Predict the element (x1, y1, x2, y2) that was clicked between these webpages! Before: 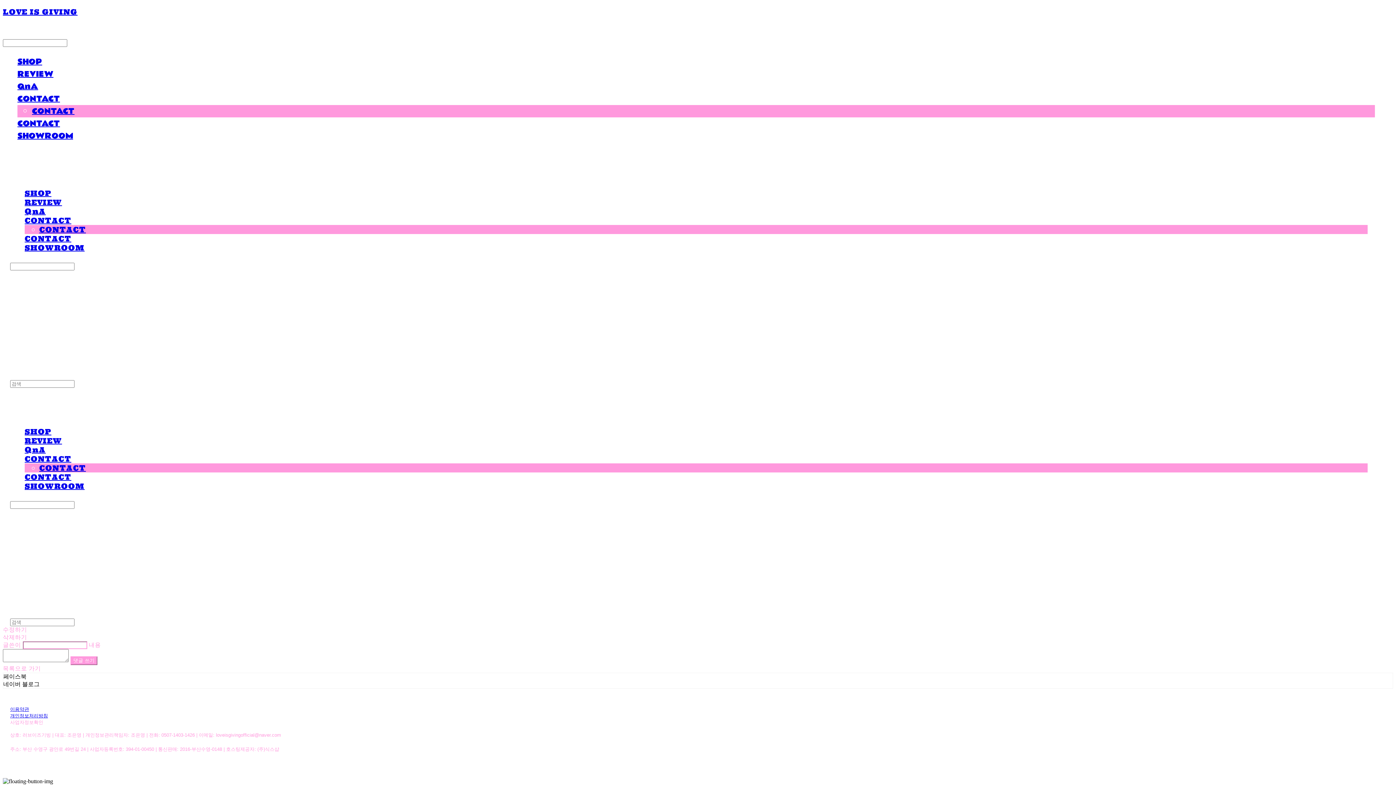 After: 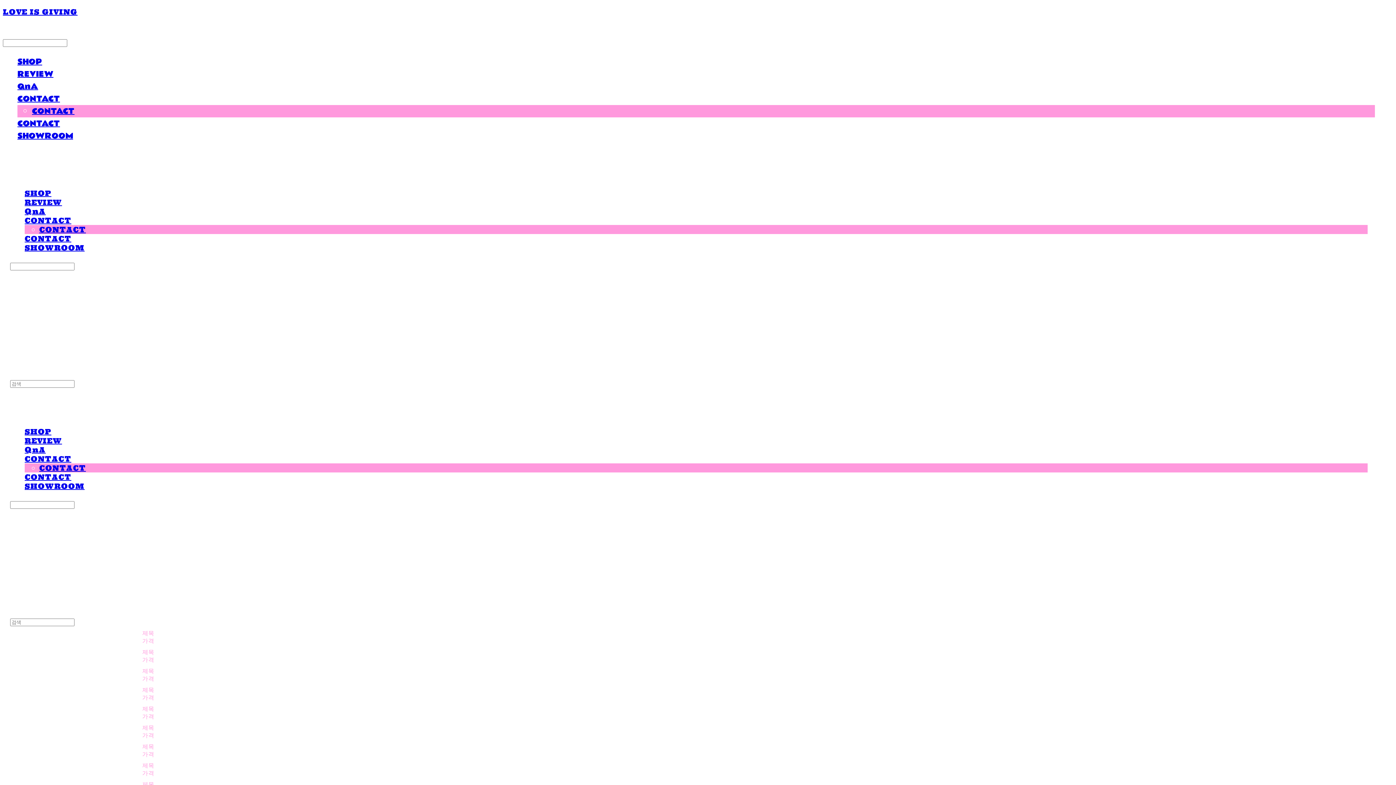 Action: label: SHOP bbox: (24, 188, 51, 197)